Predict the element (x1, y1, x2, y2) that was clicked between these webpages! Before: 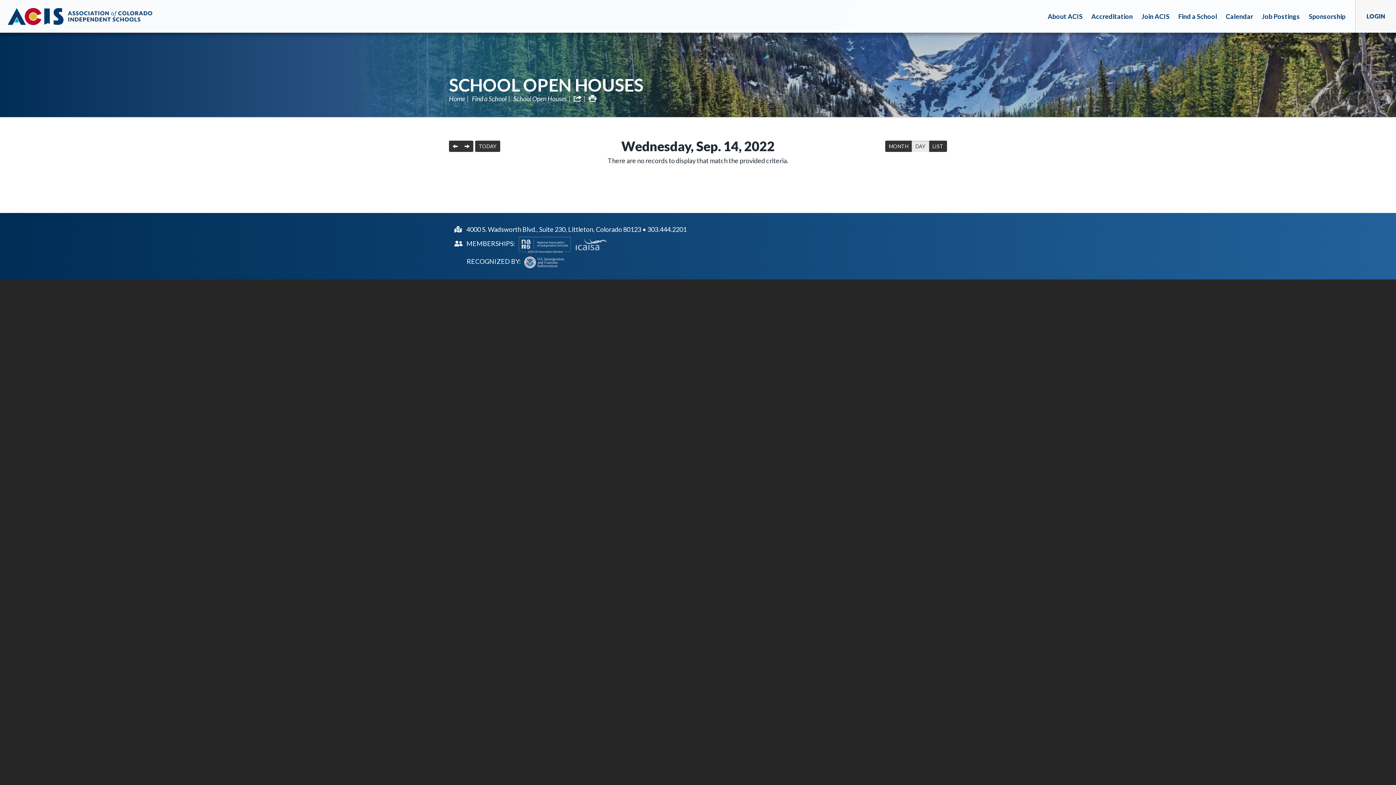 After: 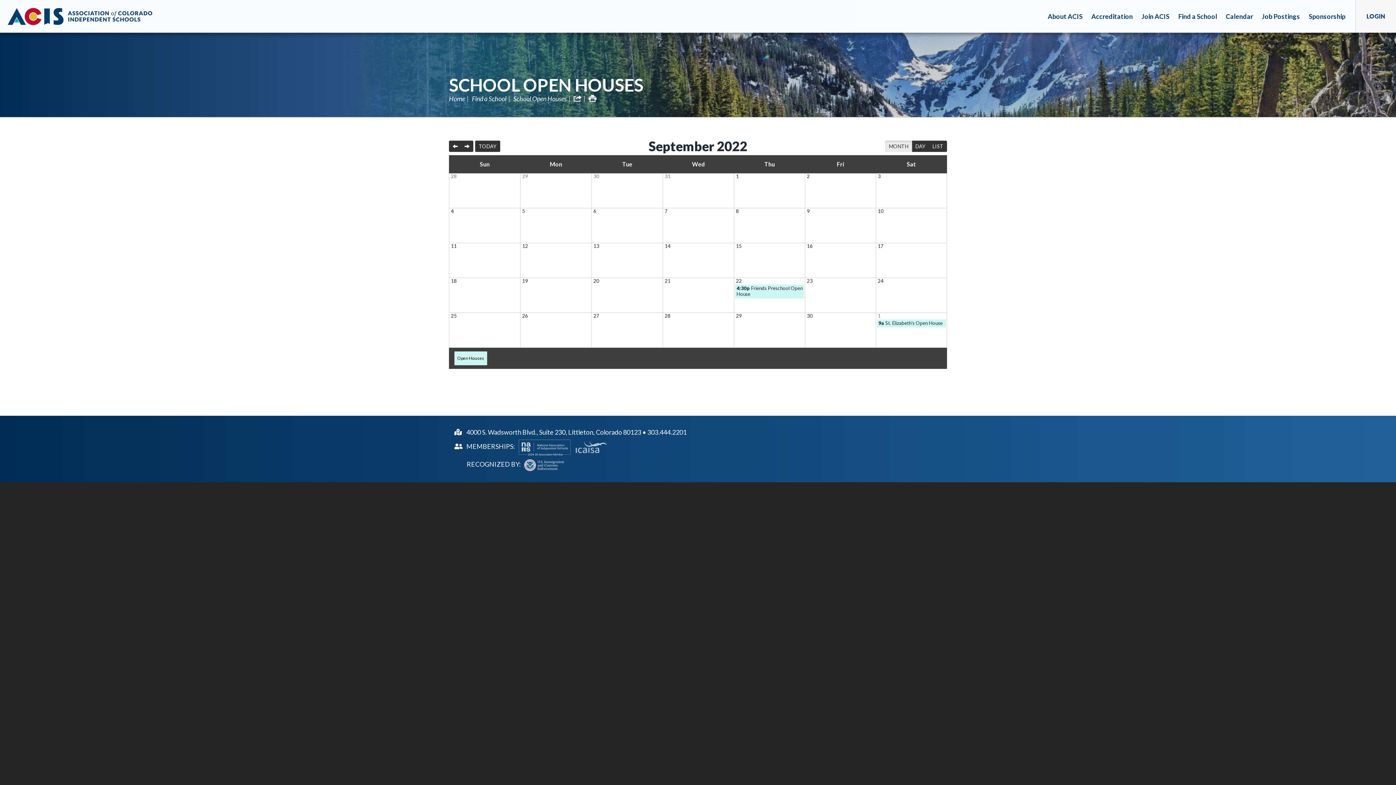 Action: bbox: (885, 140, 912, 152) label: MONTH